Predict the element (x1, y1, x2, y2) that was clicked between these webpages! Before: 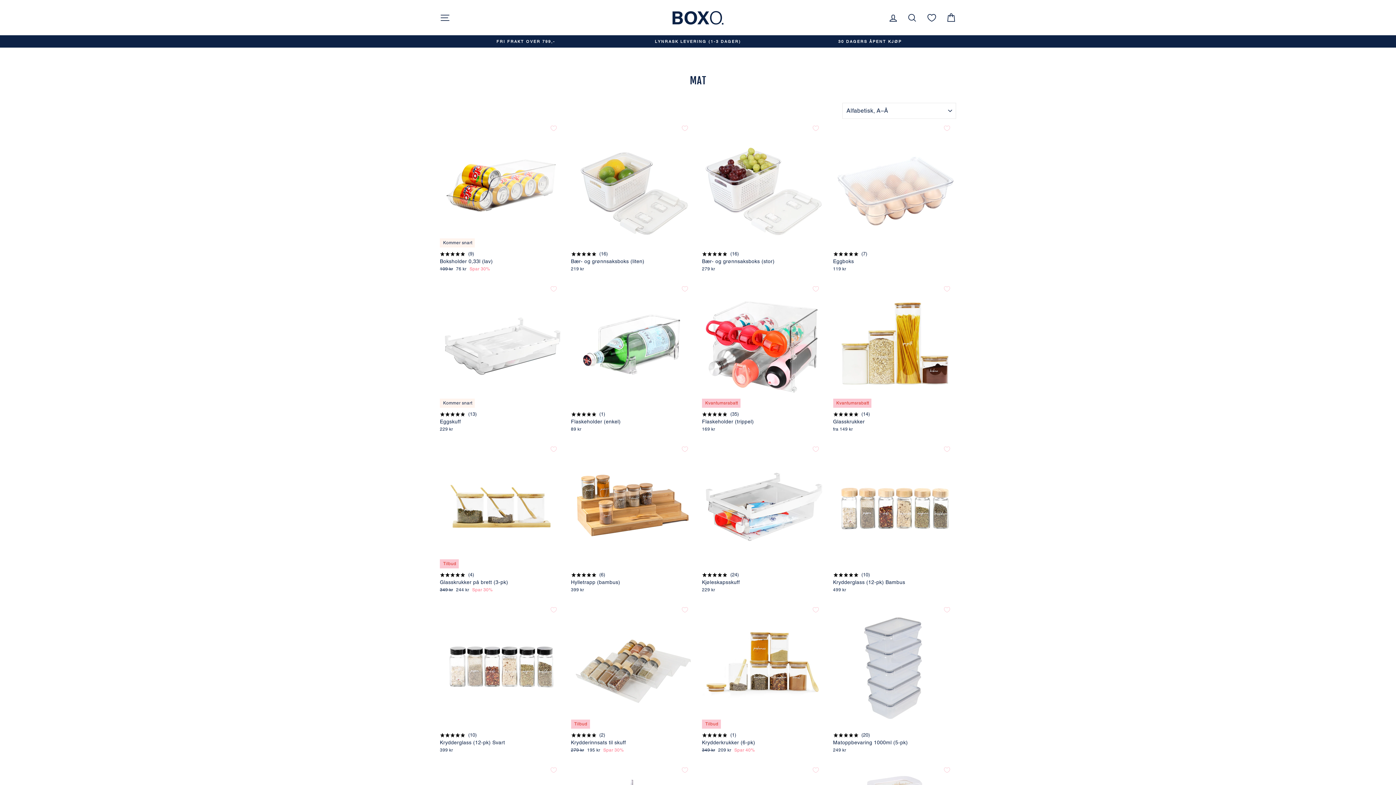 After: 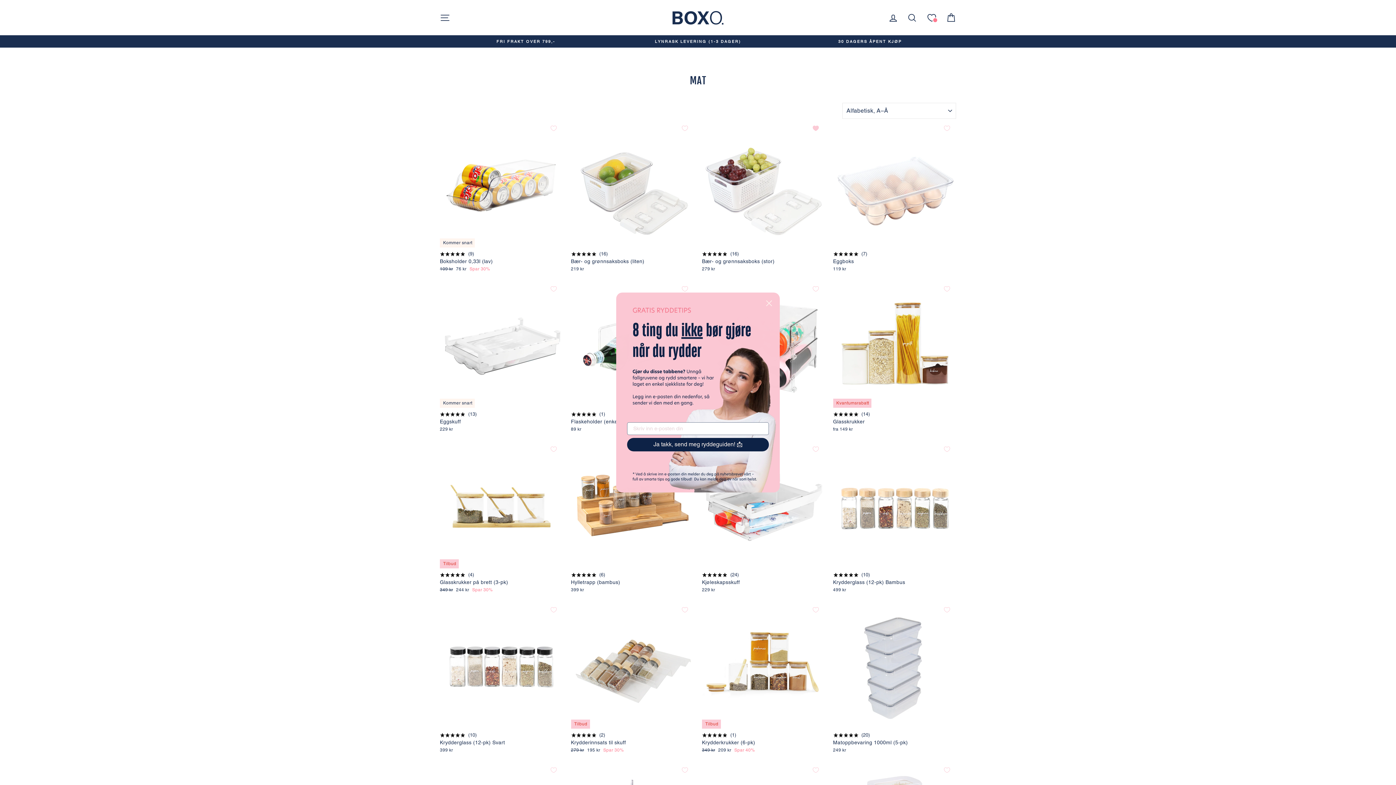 Action: bbox: (807, 119, 824, 137) label: Legg til i ønskelisten